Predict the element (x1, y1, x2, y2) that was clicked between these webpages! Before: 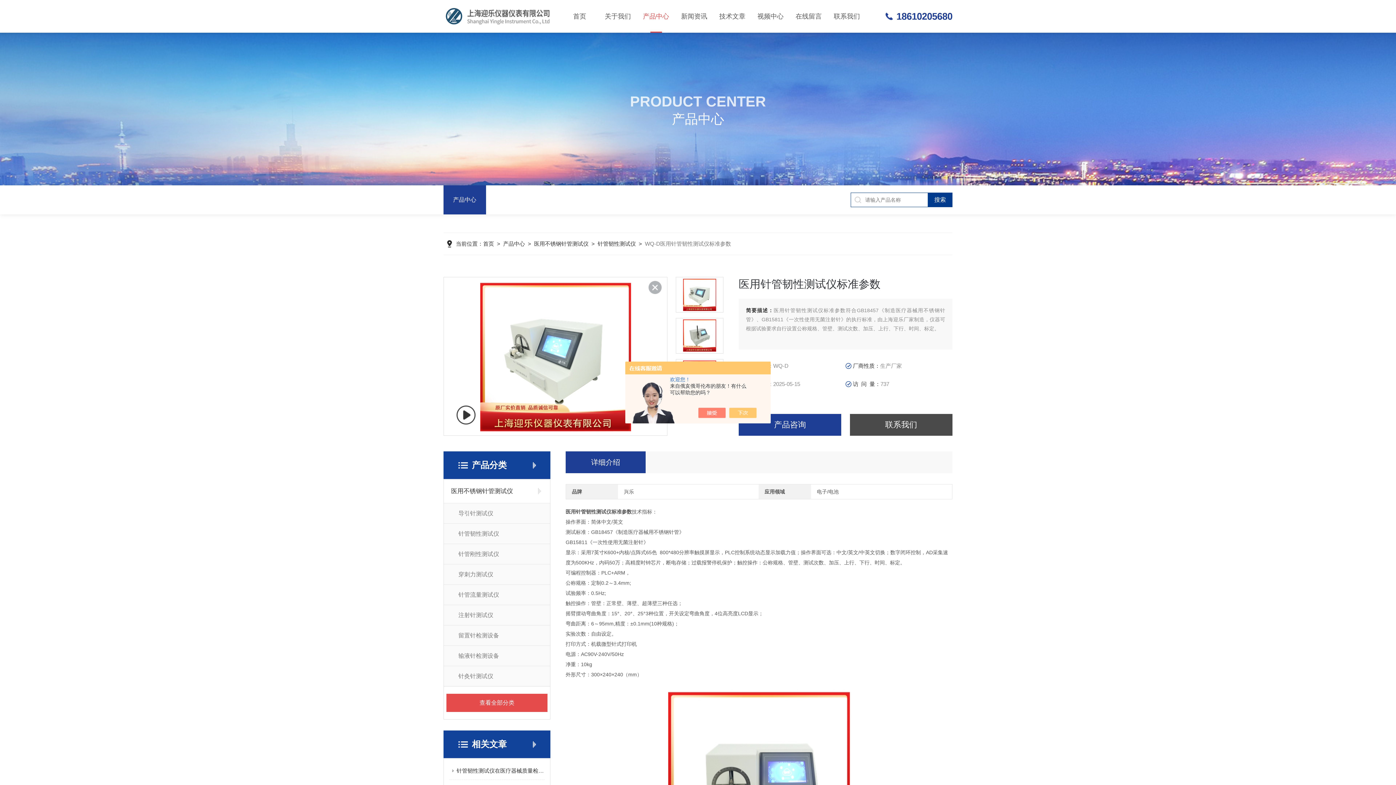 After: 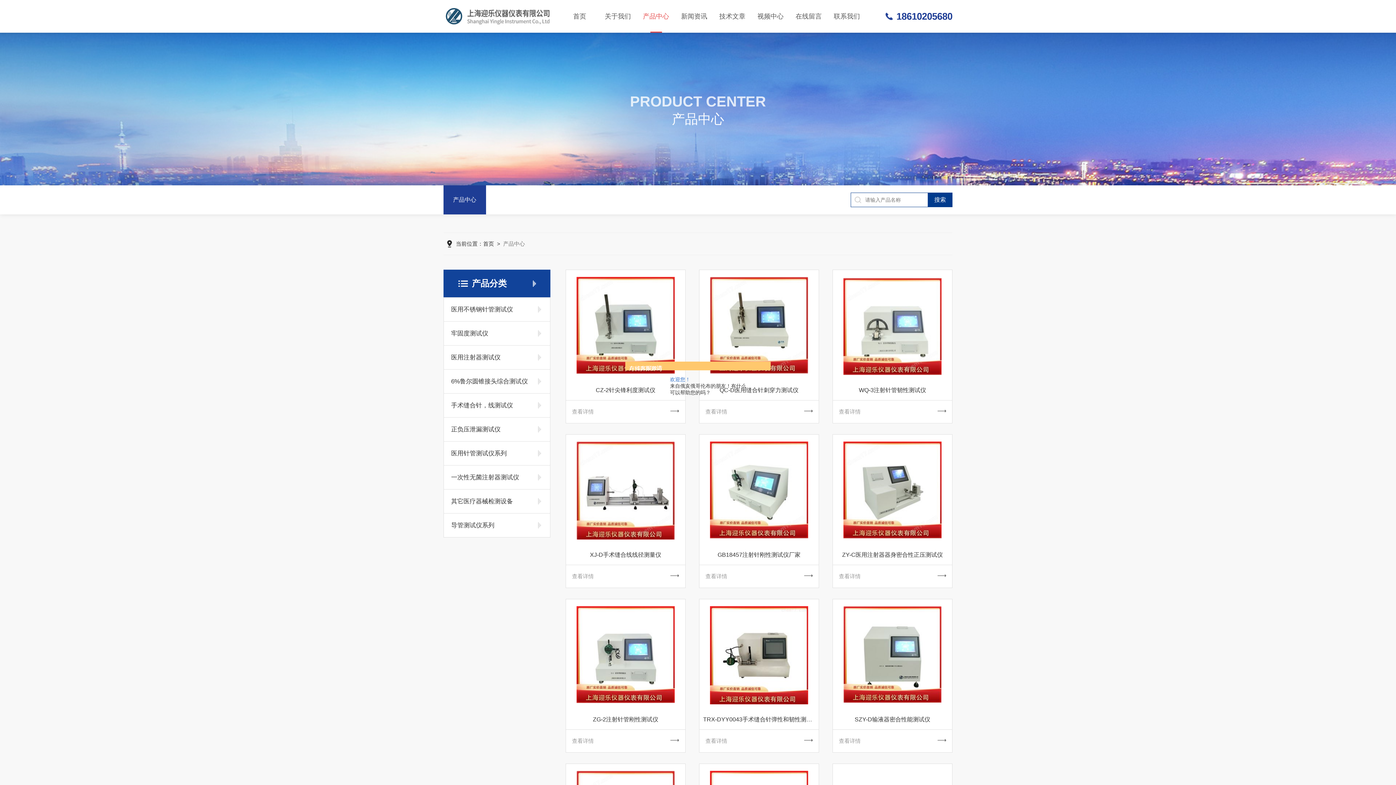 Action: label: 产品中心 bbox: (503, 240, 525, 246)